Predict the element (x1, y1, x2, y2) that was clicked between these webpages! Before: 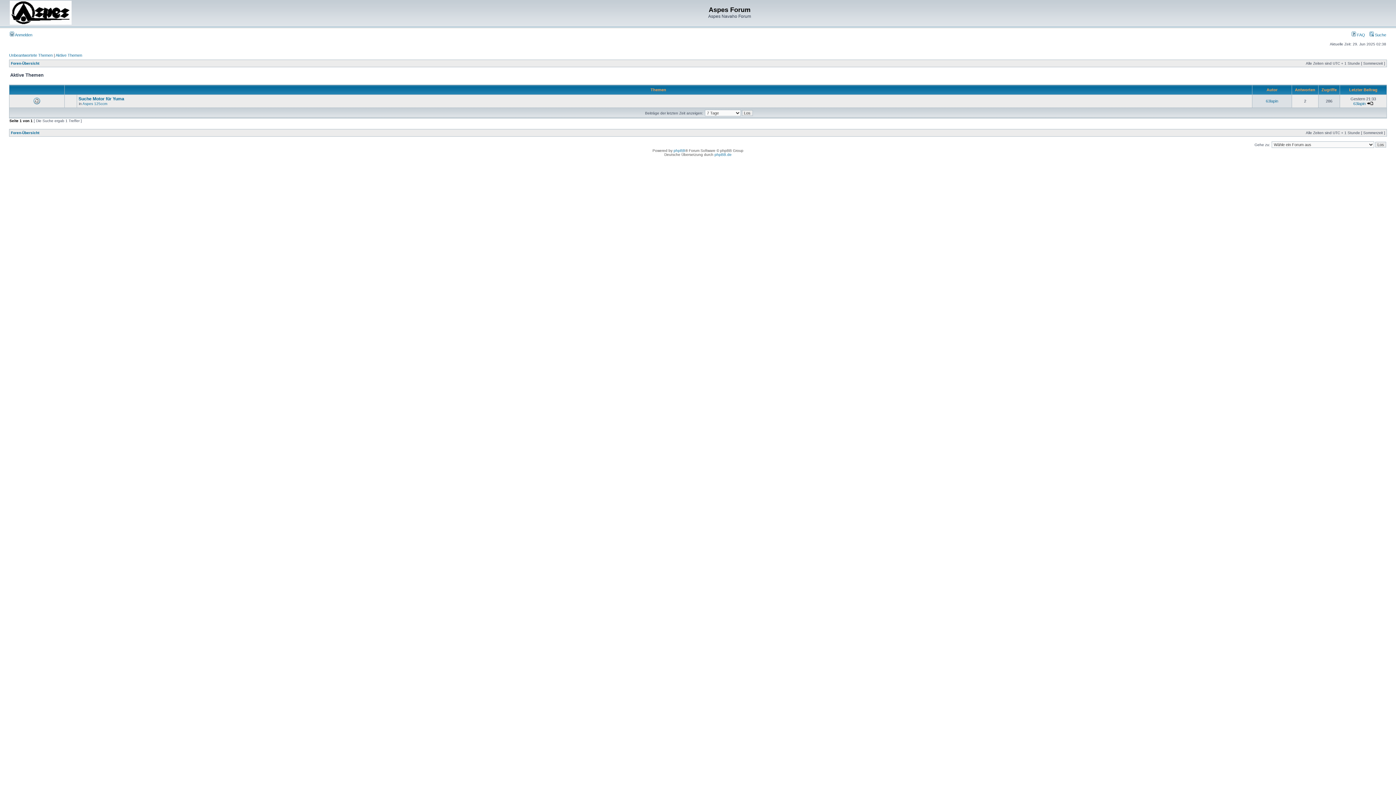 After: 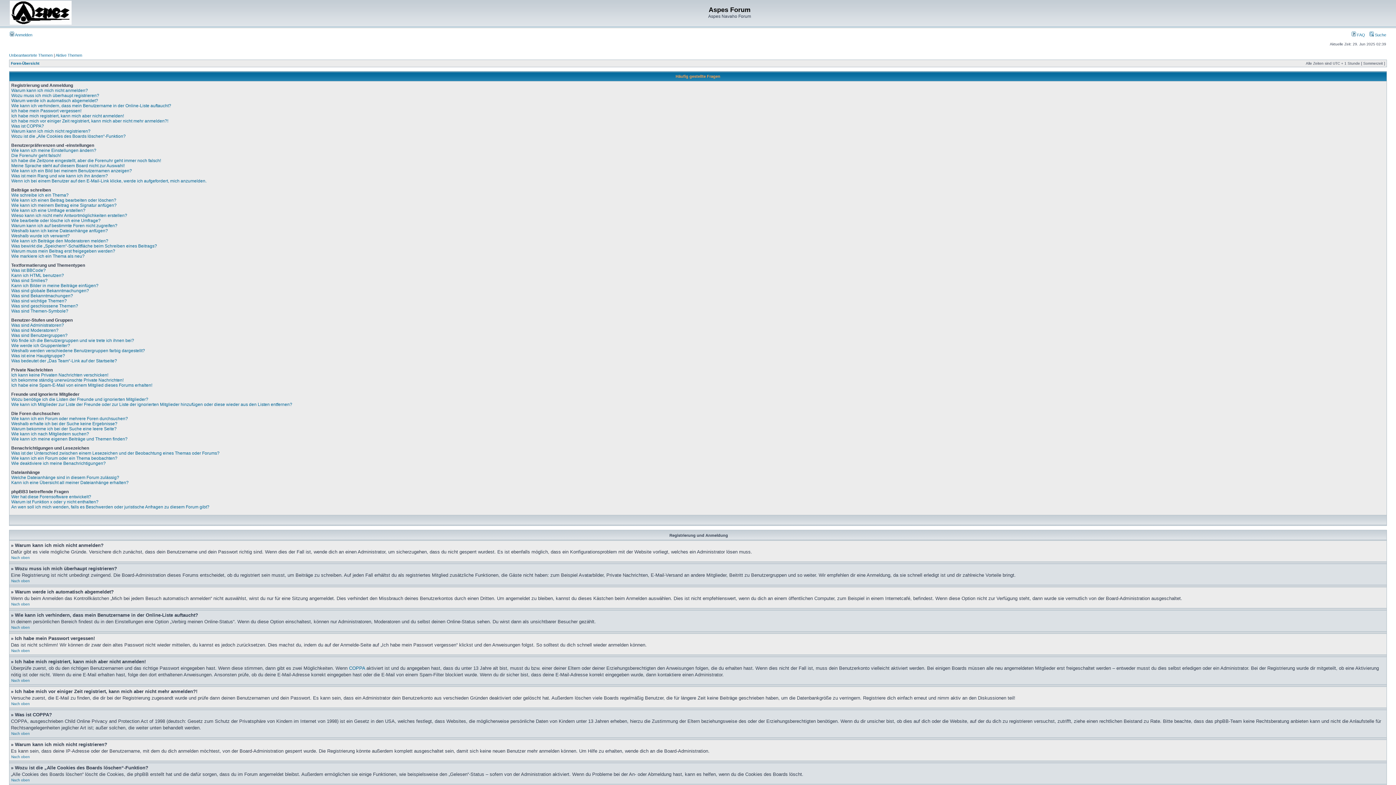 Action: bbox: (1352, 32, 1365, 37) label:  FAQ